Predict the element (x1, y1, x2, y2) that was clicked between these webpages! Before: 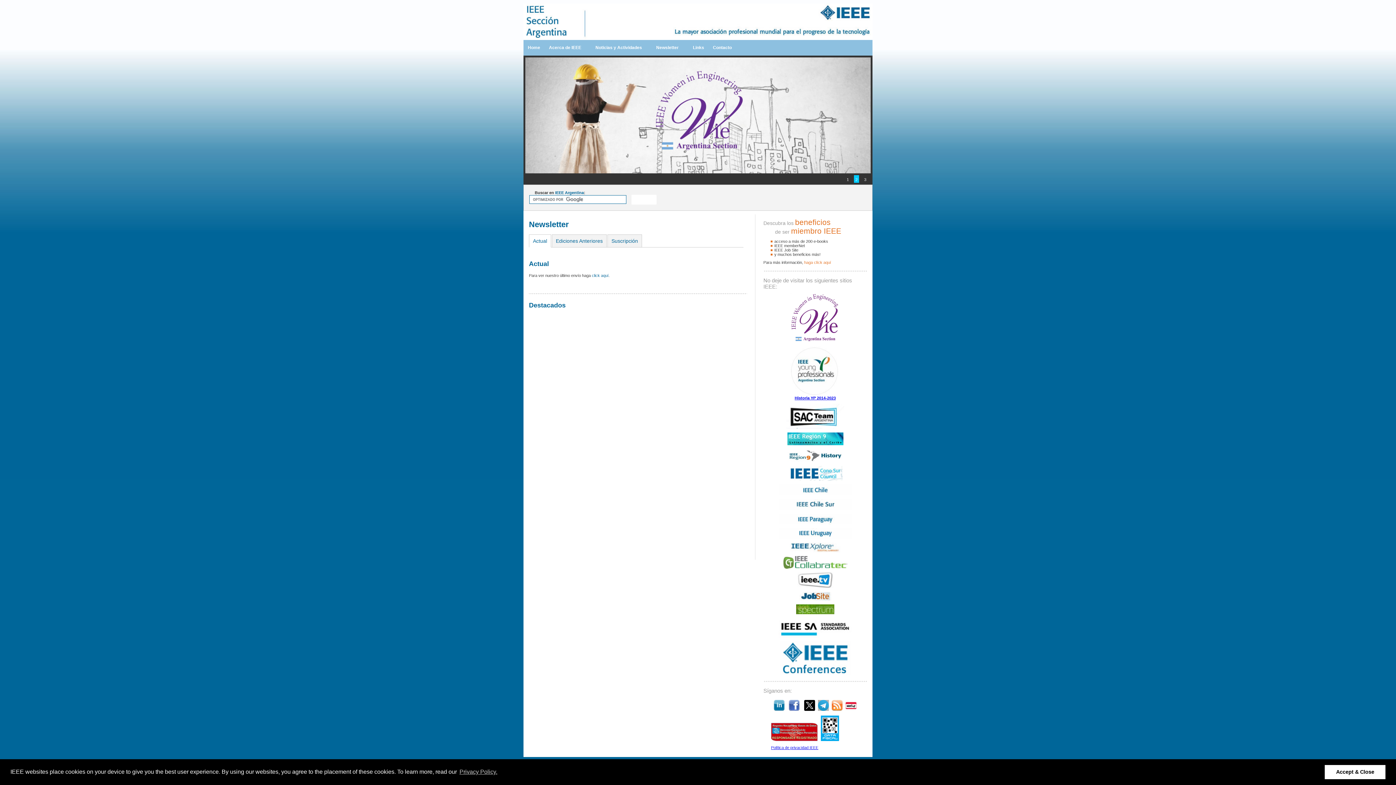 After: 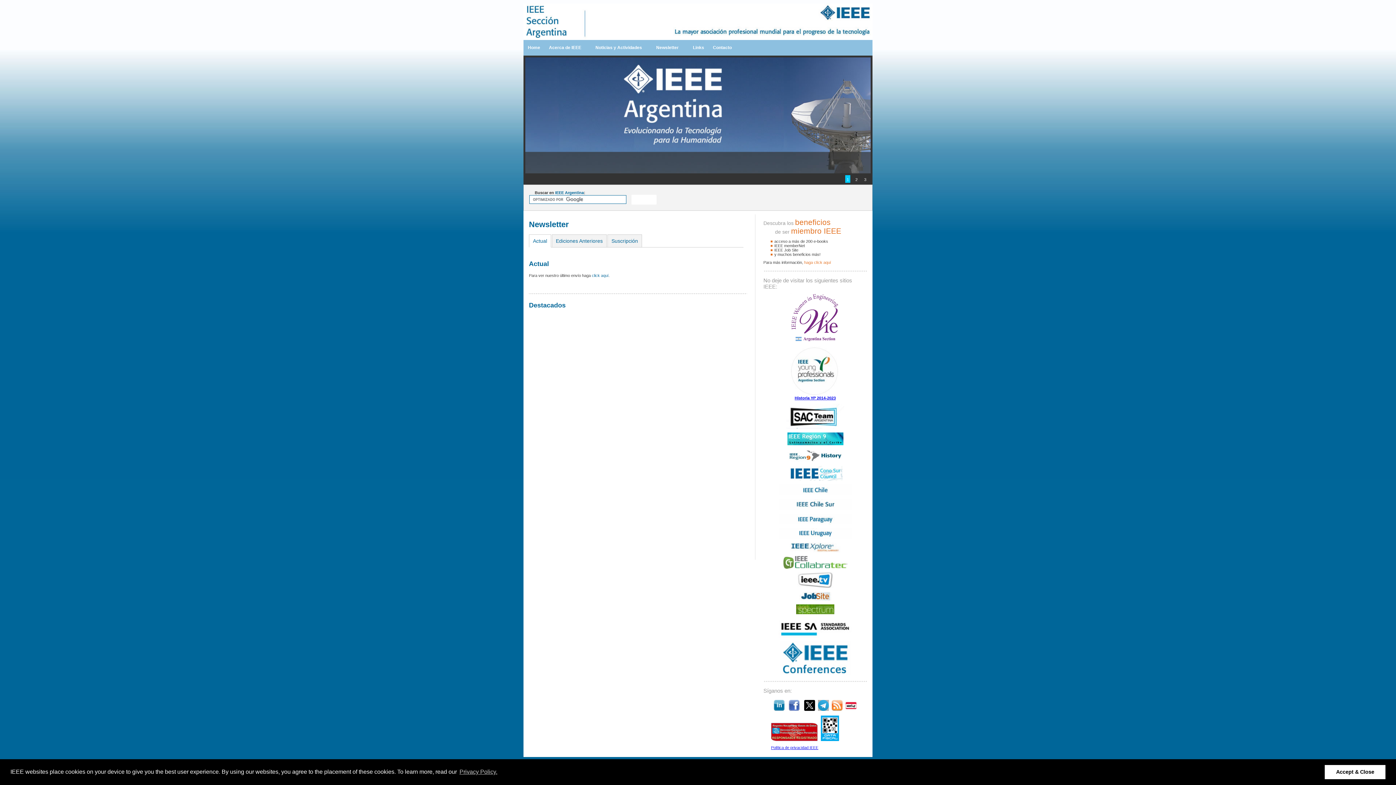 Action: bbox: (821, 737, 839, 742)